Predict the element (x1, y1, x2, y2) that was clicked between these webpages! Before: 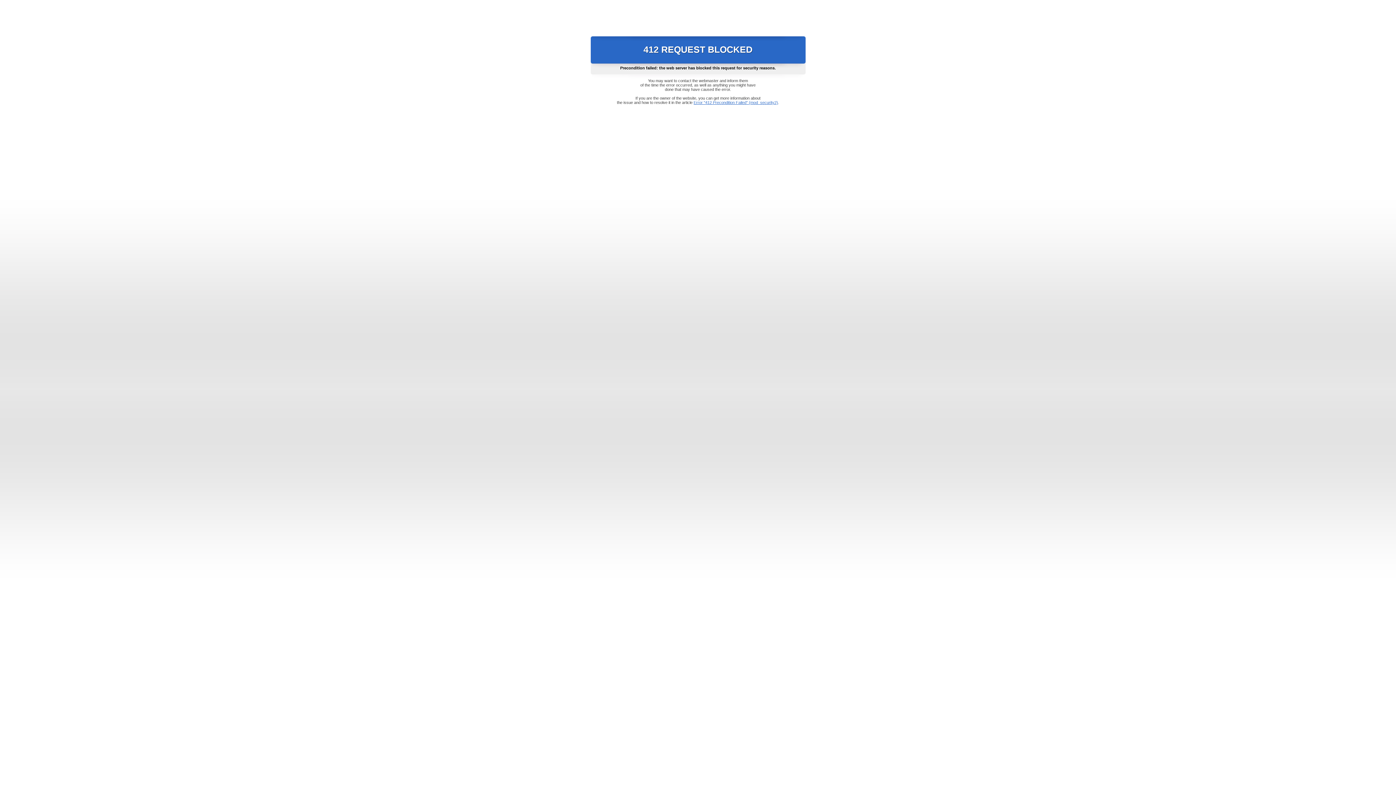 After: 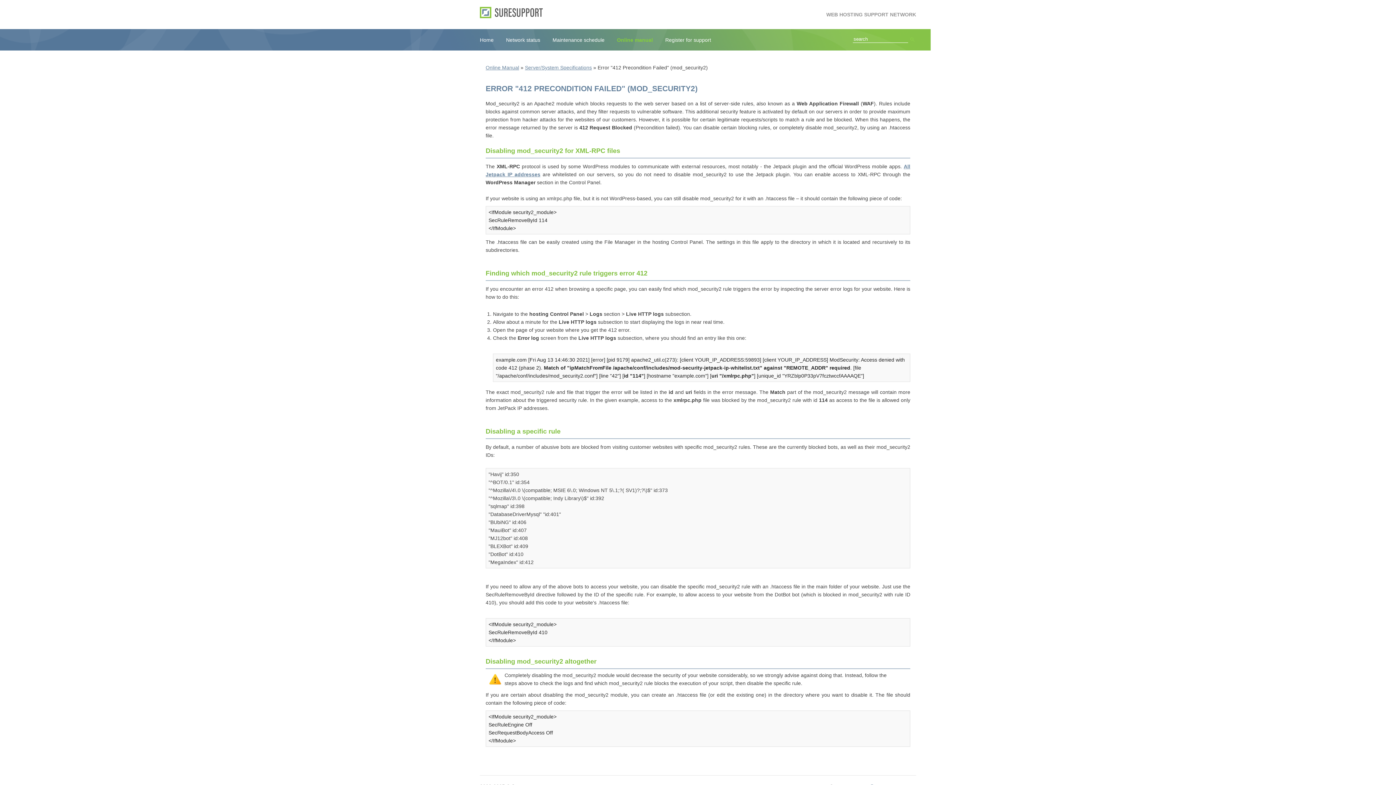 Action: bbox: (693, 100, 778, 104) label: Error "412 Precondition Failed" (mod_security2)